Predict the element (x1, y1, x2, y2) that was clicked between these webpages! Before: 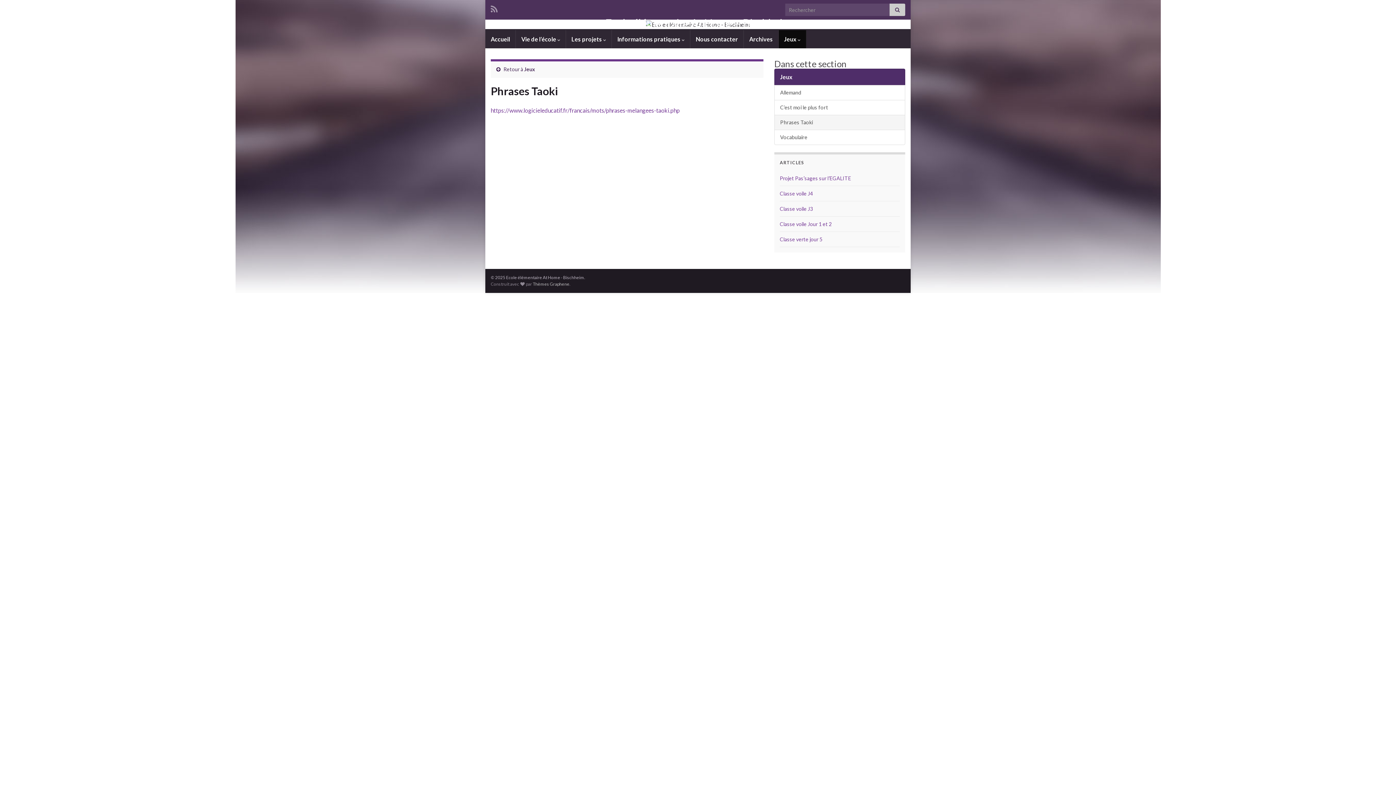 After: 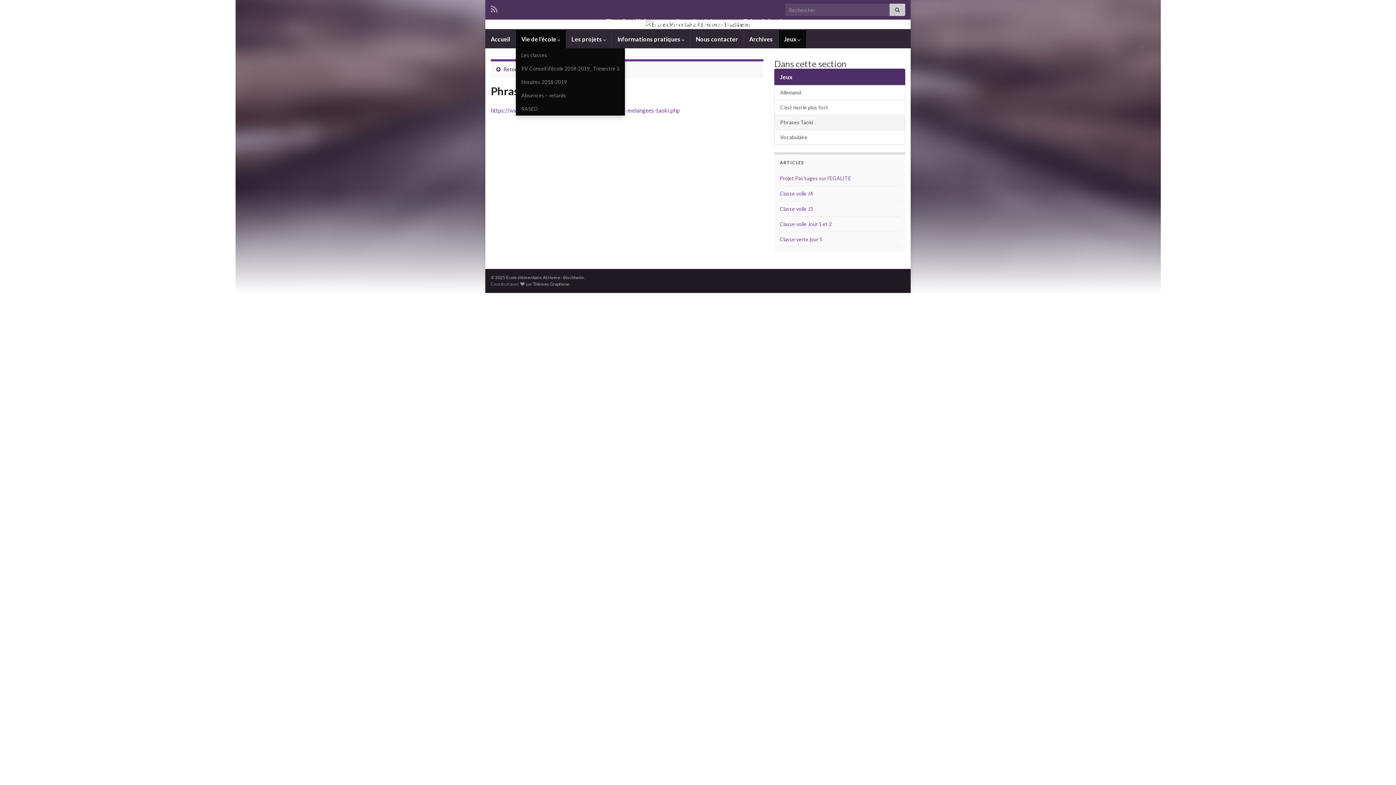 Action: bbox: (516, 30, 565, 48) label: Vie de l’école 